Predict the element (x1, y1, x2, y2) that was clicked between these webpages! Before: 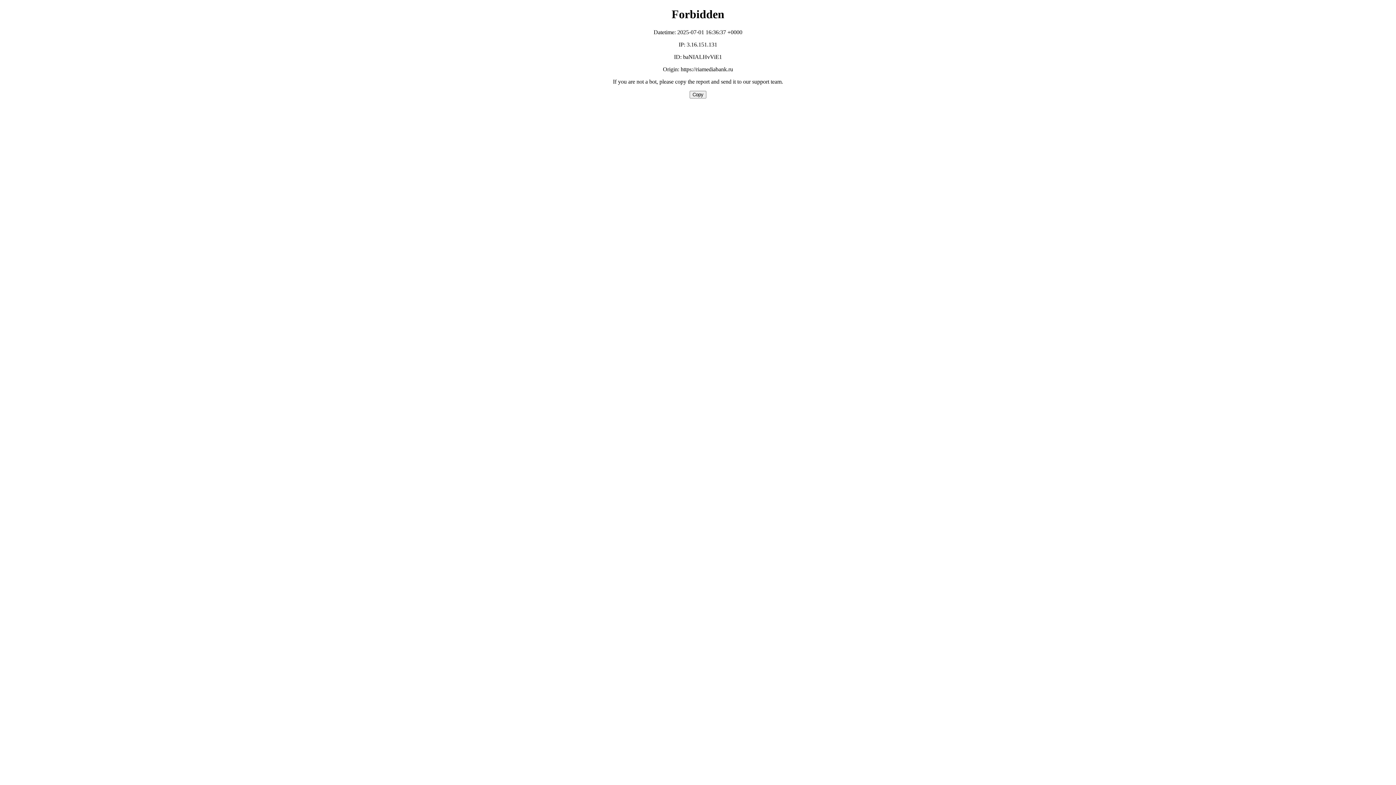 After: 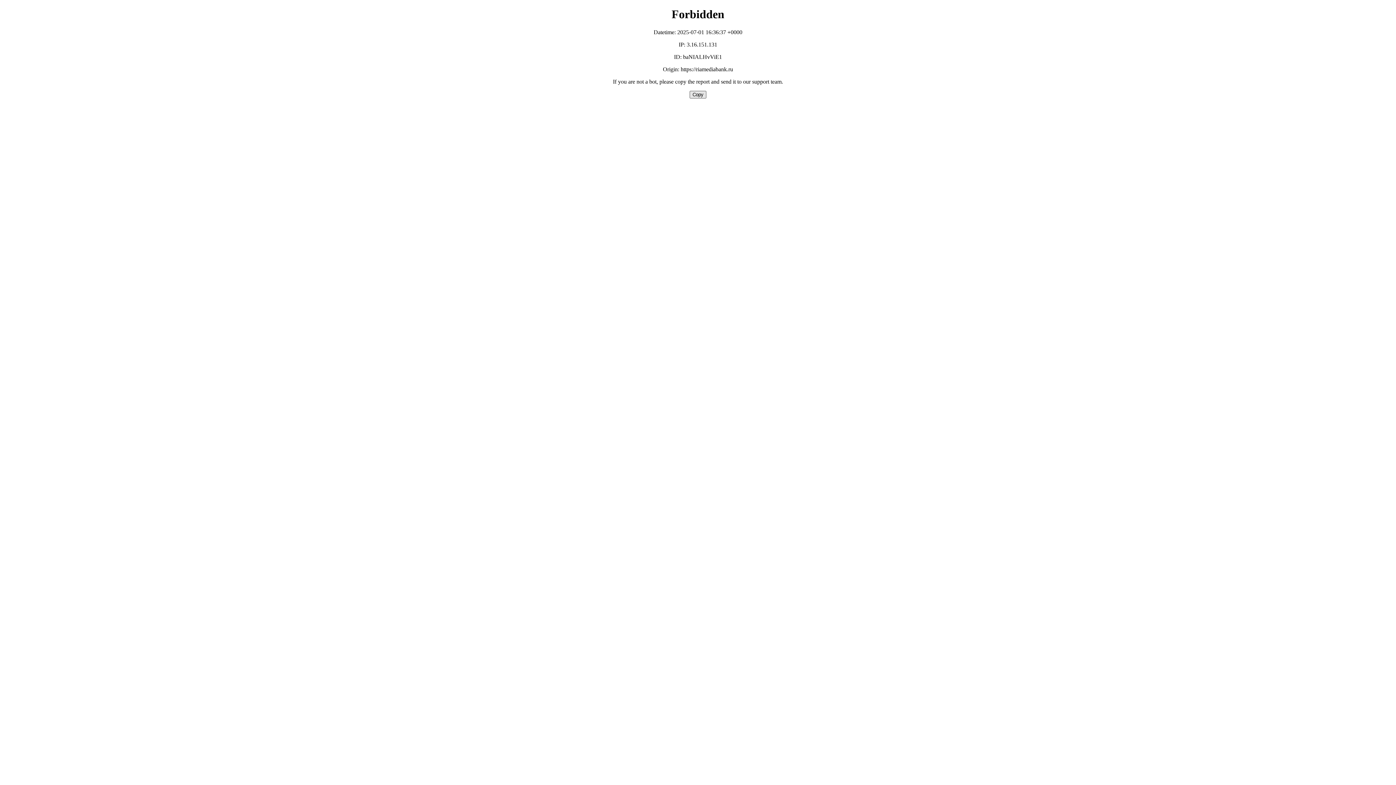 Action: bbox: (689, 90, 706, 98) label: Copy